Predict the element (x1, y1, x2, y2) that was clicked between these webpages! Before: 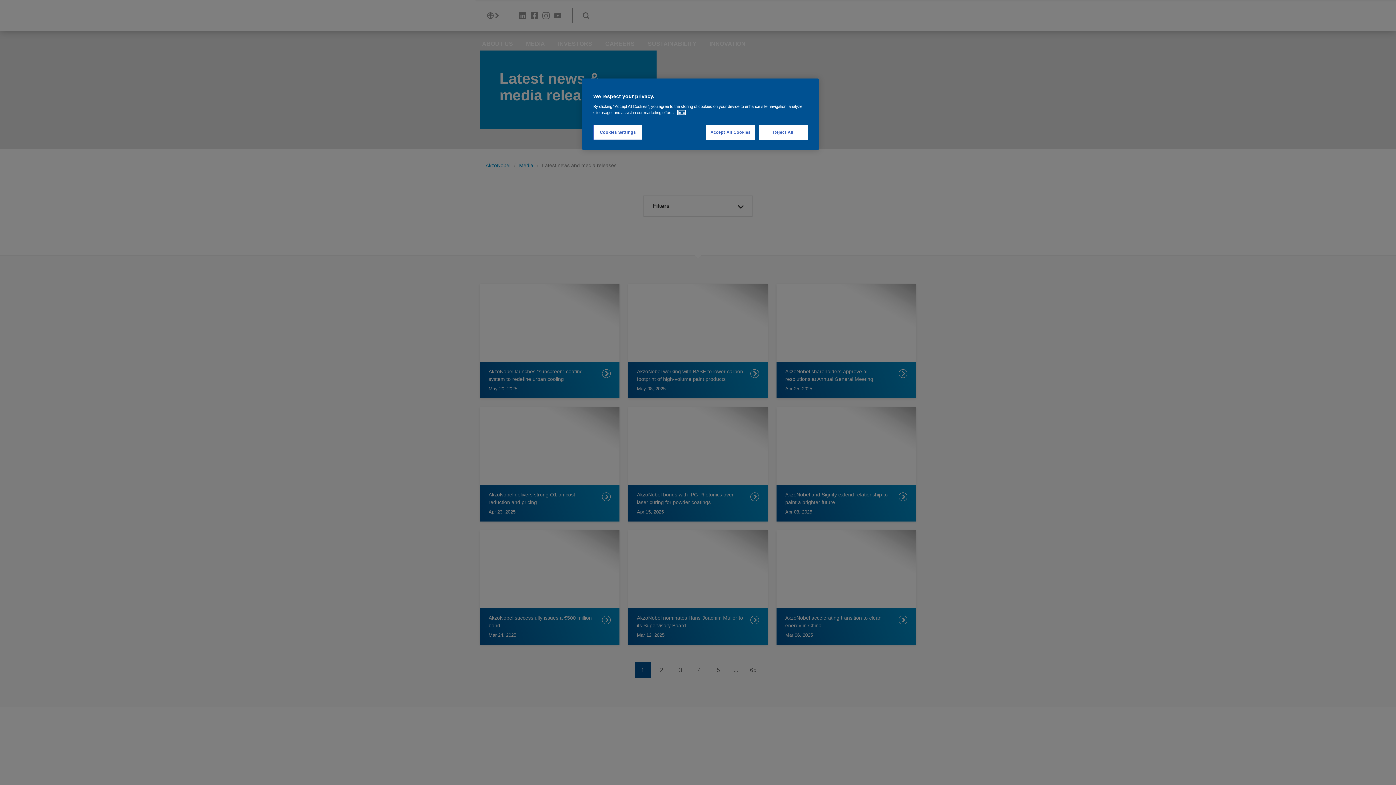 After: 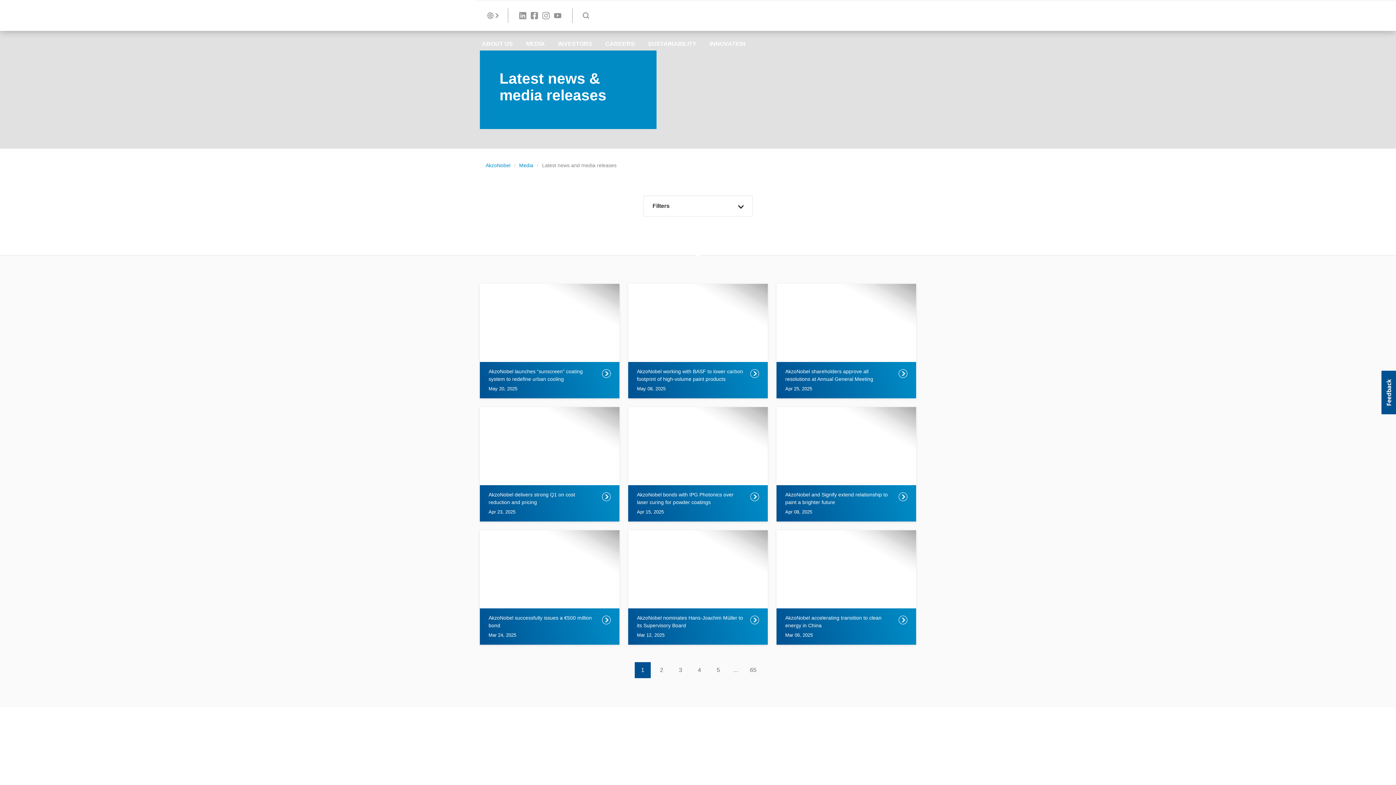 Action: bbox: (706, 125, 755, 140) label: Accept All Cookies